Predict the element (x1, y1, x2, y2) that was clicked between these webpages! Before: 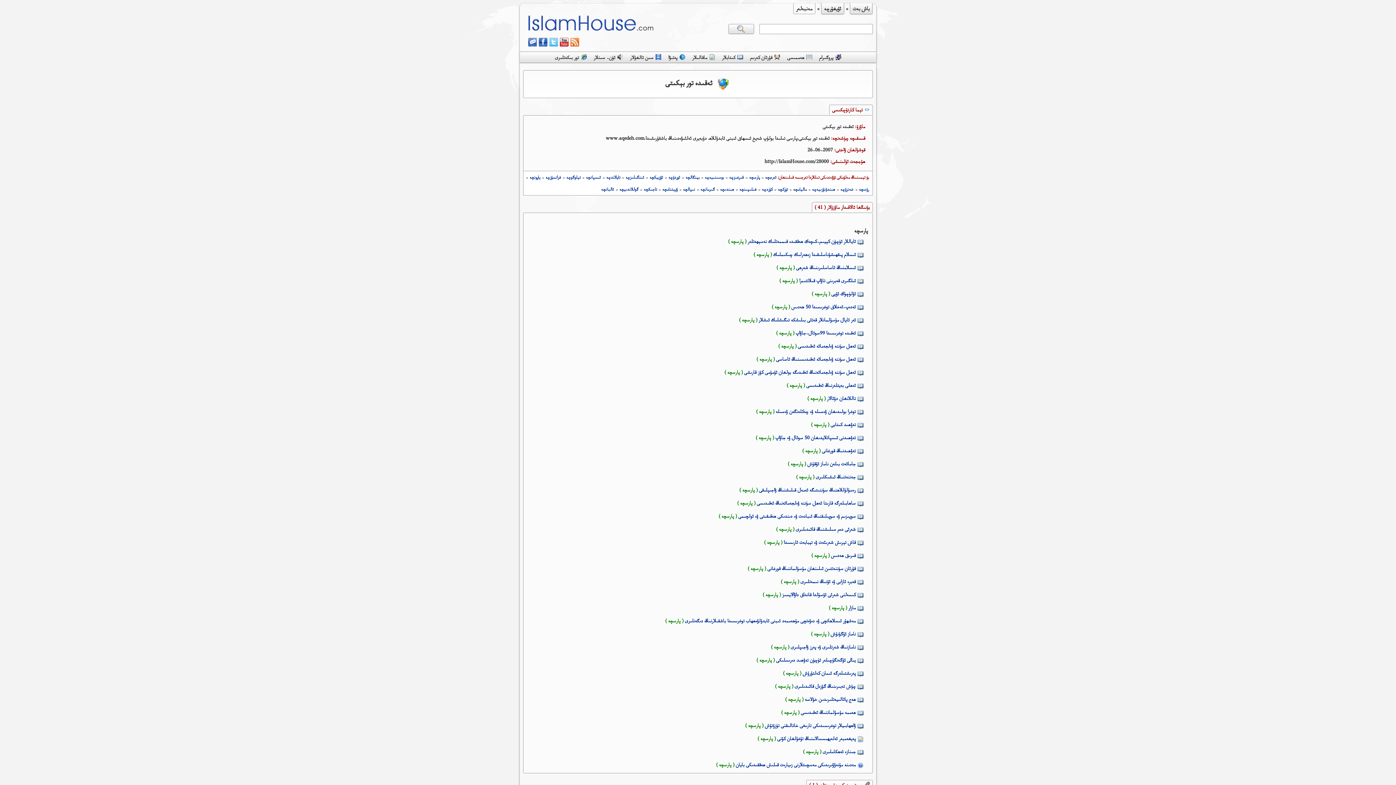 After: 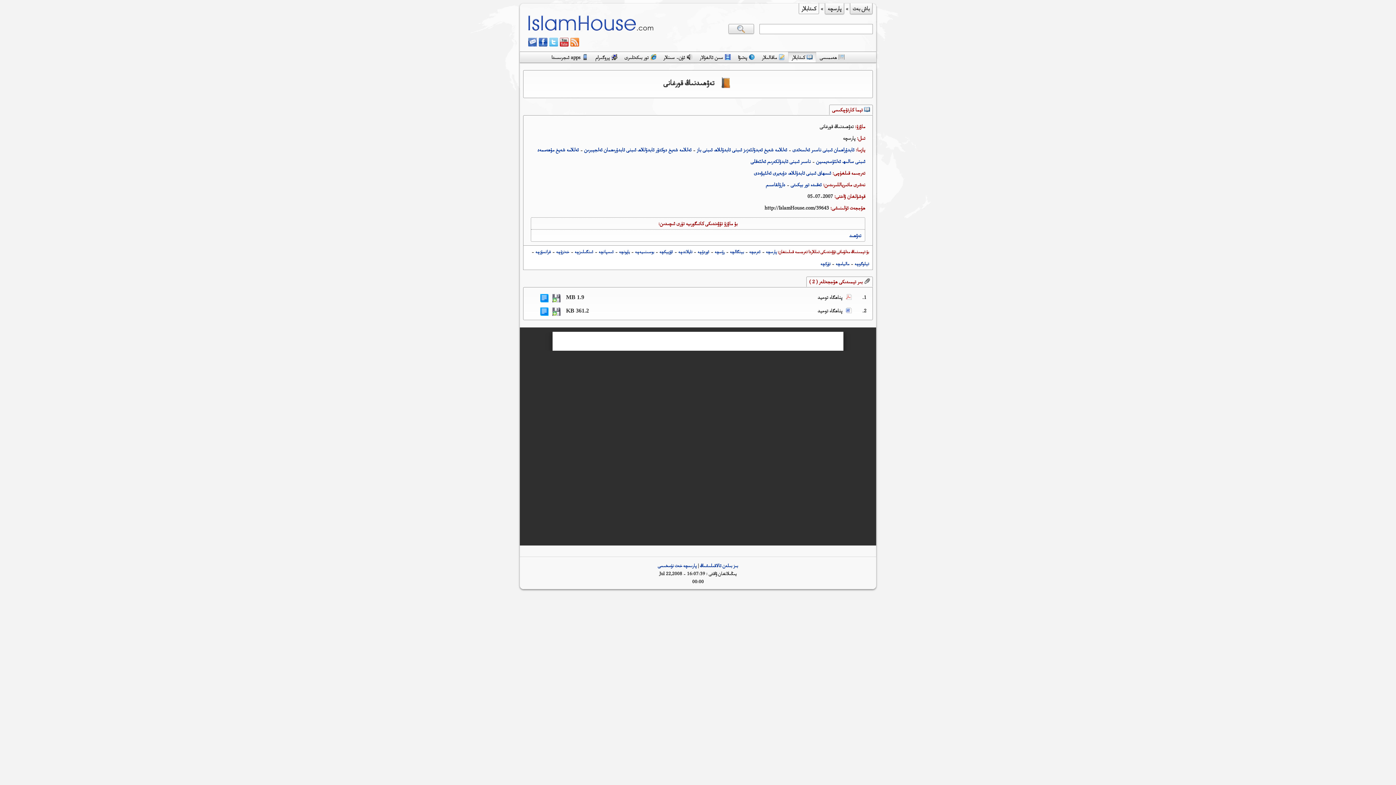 Action: label: تەۋھىدنىڭ قورغانى bbox: (822, 447, 856, 453)